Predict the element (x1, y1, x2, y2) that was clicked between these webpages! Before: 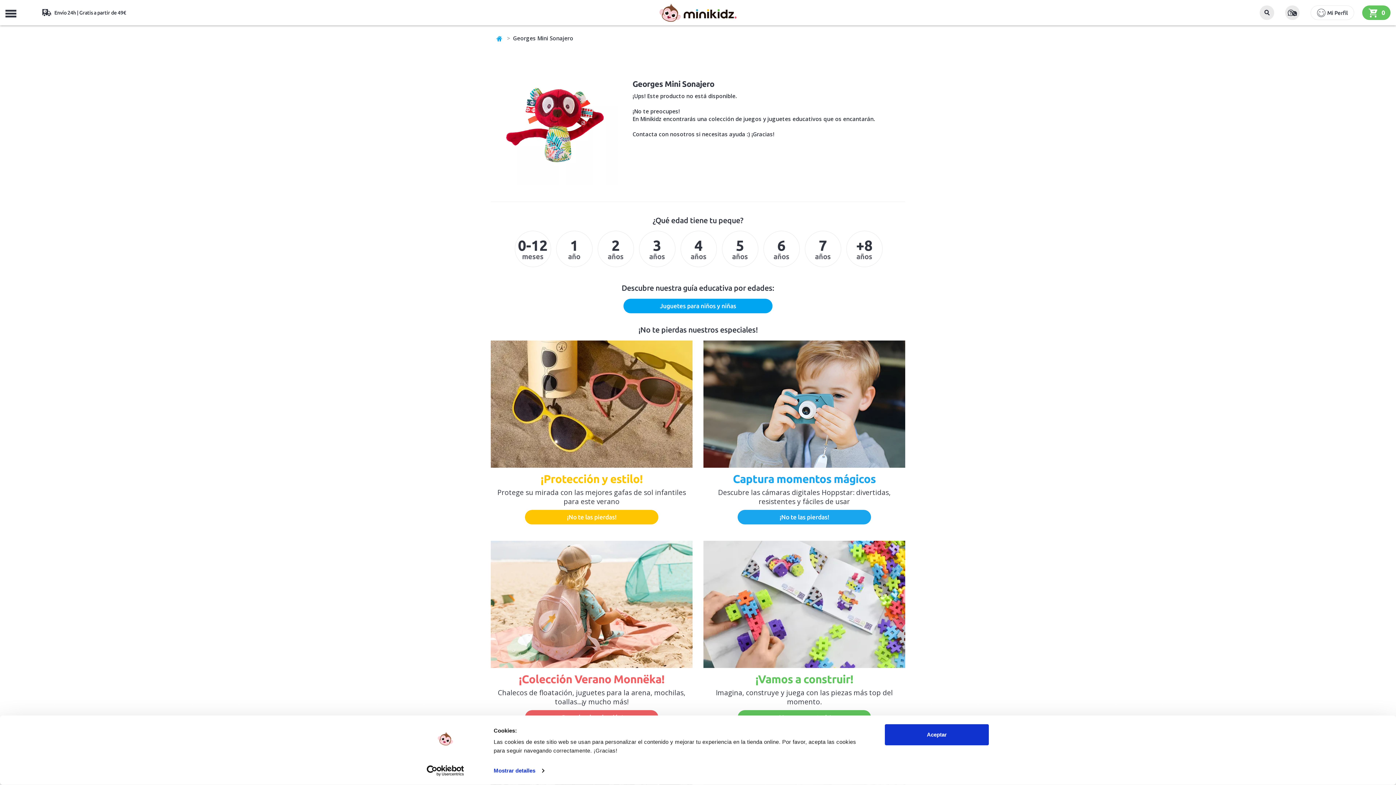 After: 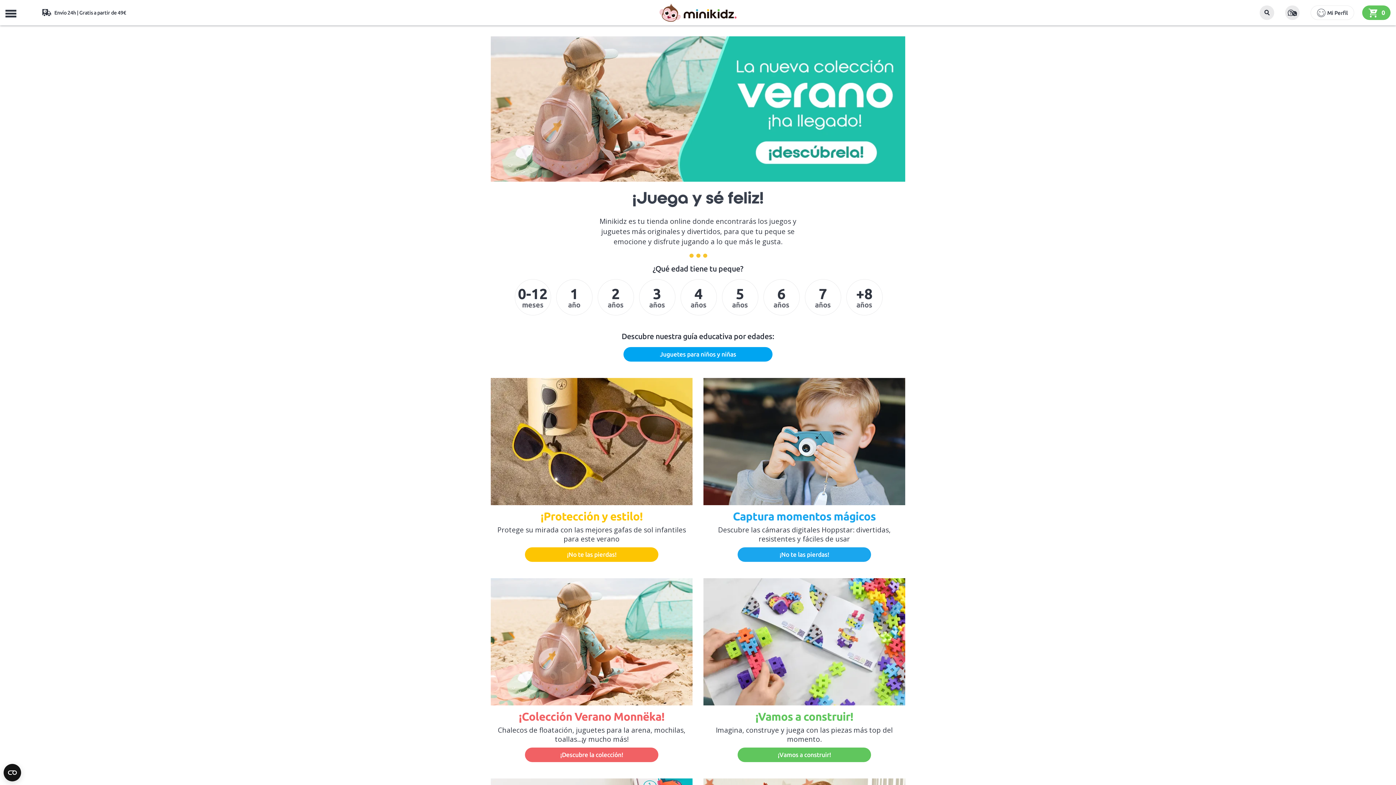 Action: bbox: (496, 30, 502, 45)